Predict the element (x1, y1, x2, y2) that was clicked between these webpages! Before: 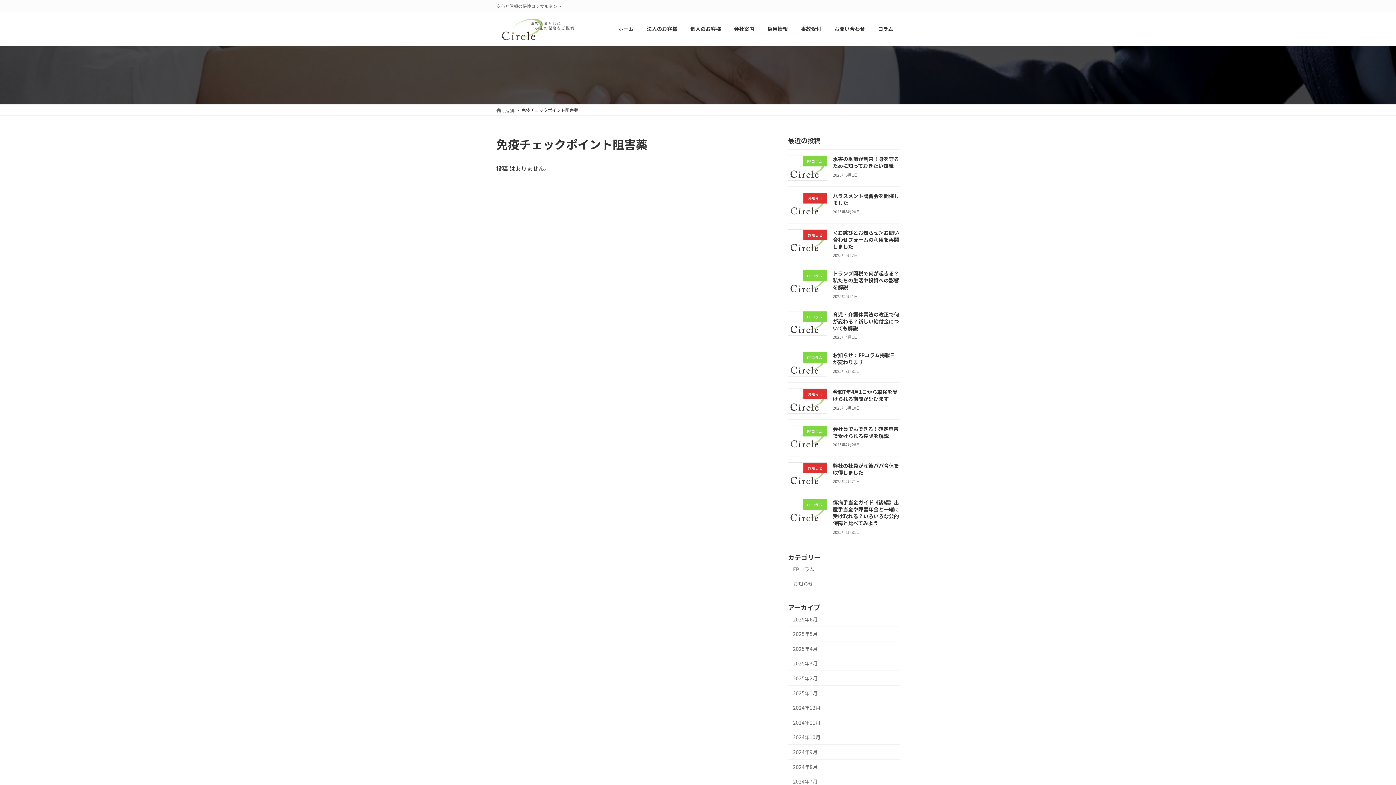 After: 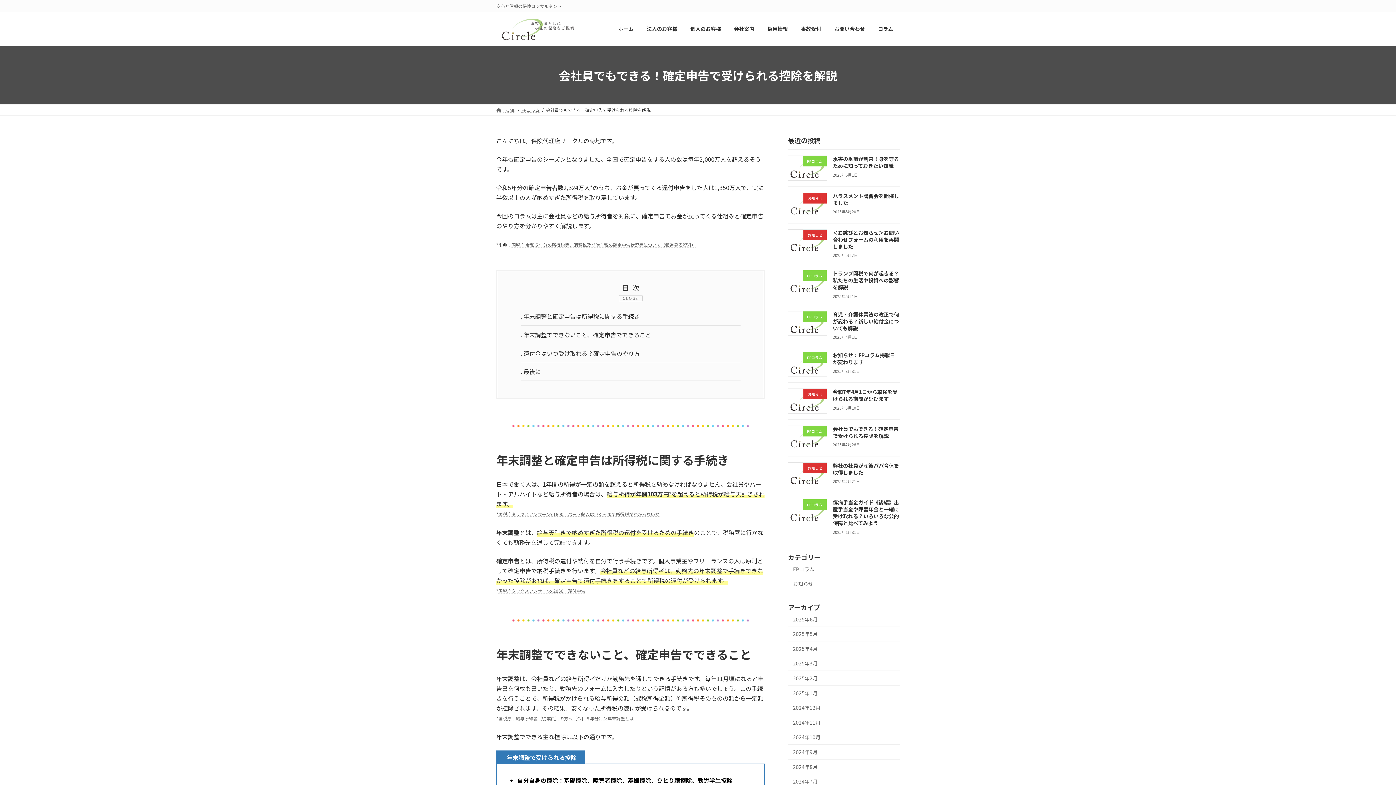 Action: label: 会社員でもできる！確定申告で受けられる控除を解説 bbox: (833, 425, 898, 439)